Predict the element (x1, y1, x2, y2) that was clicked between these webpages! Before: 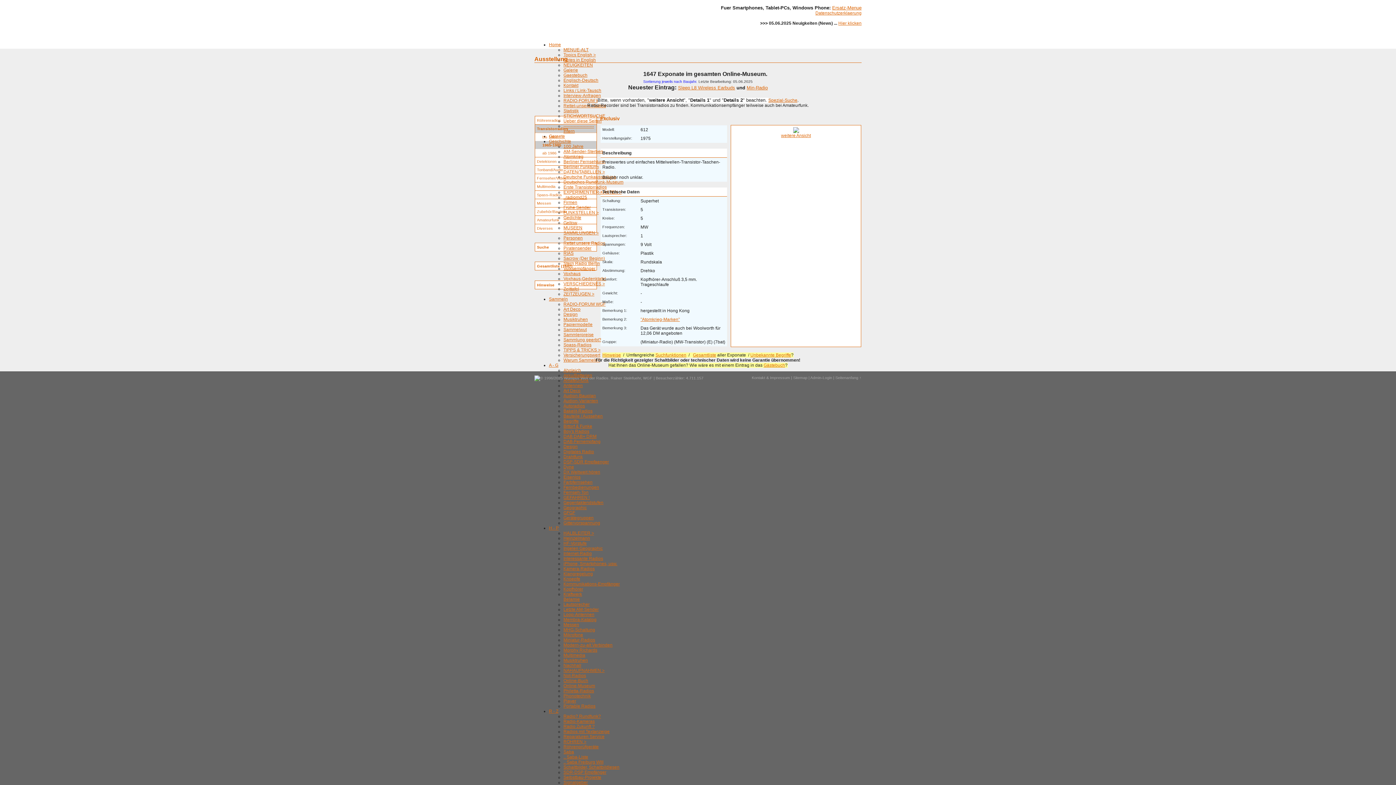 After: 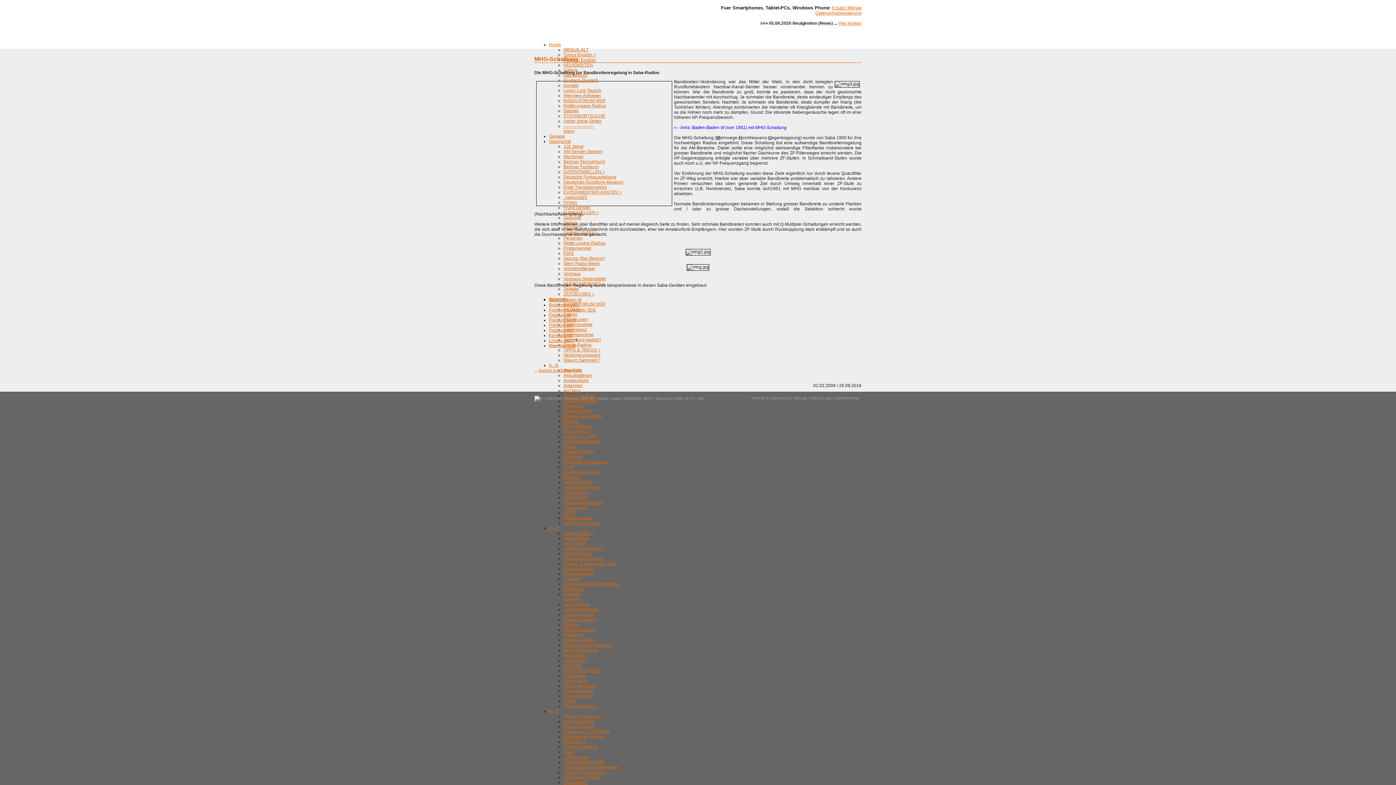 Action: label: MHG-Schaltung bbox: (563, 627, 595, 632)